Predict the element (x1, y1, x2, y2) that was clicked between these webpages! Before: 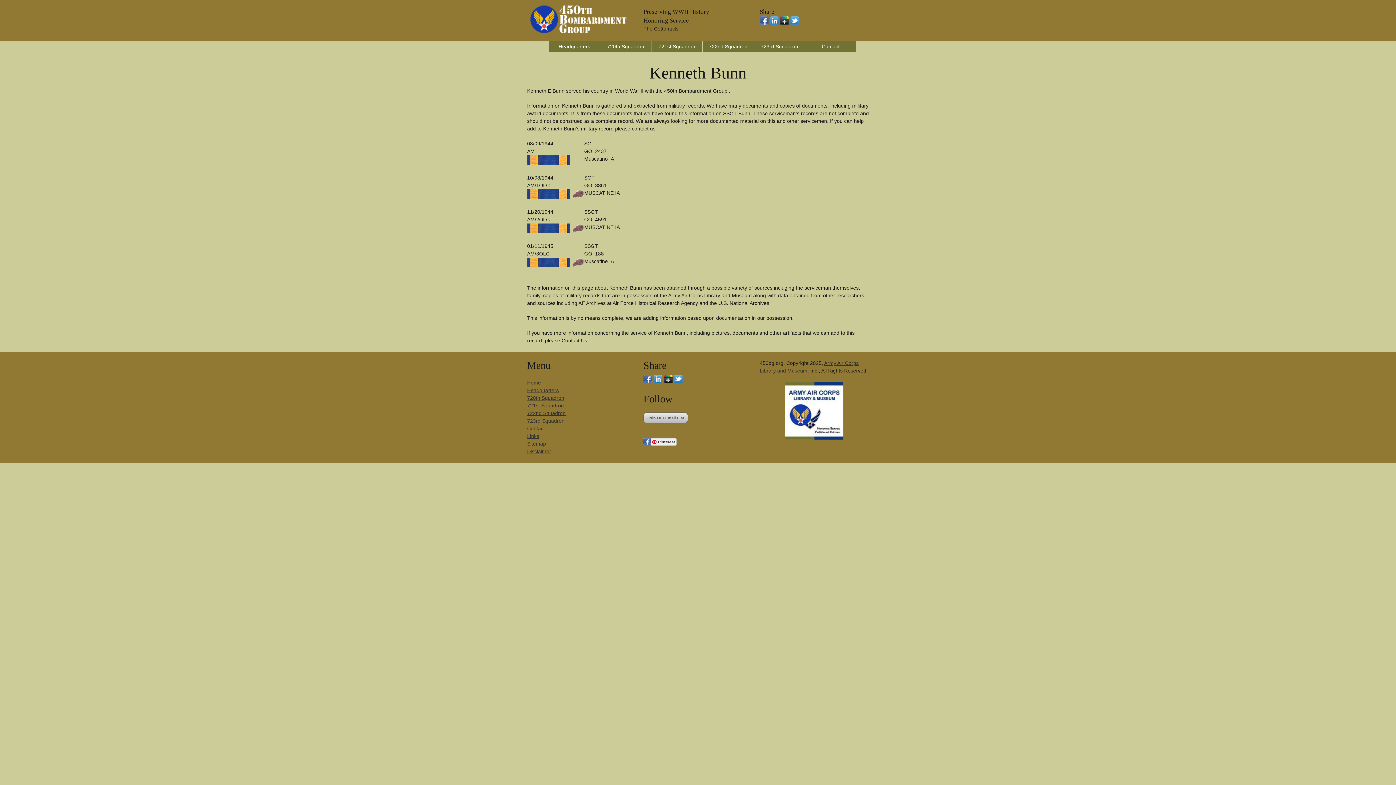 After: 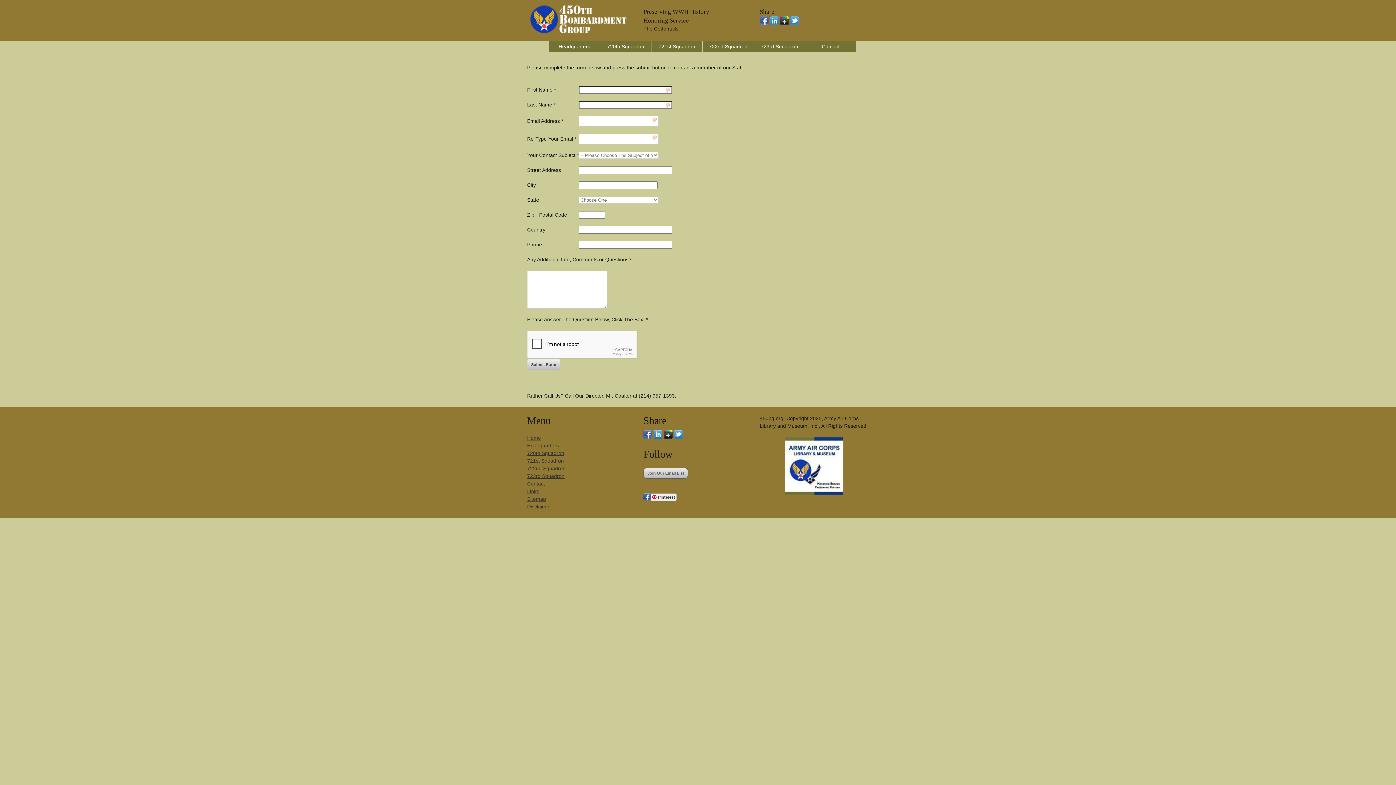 Action: label: Contact bbox: (805, 41, 856, 52)